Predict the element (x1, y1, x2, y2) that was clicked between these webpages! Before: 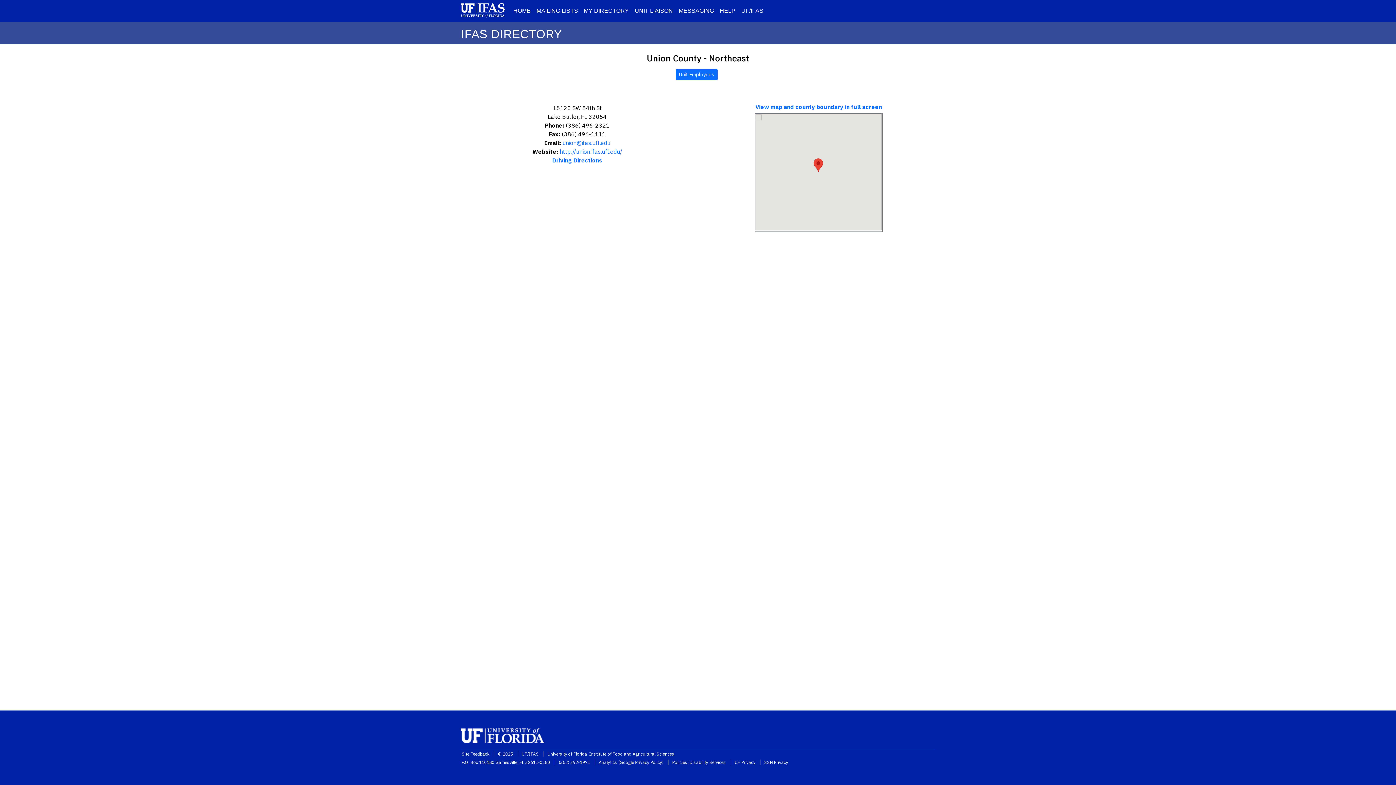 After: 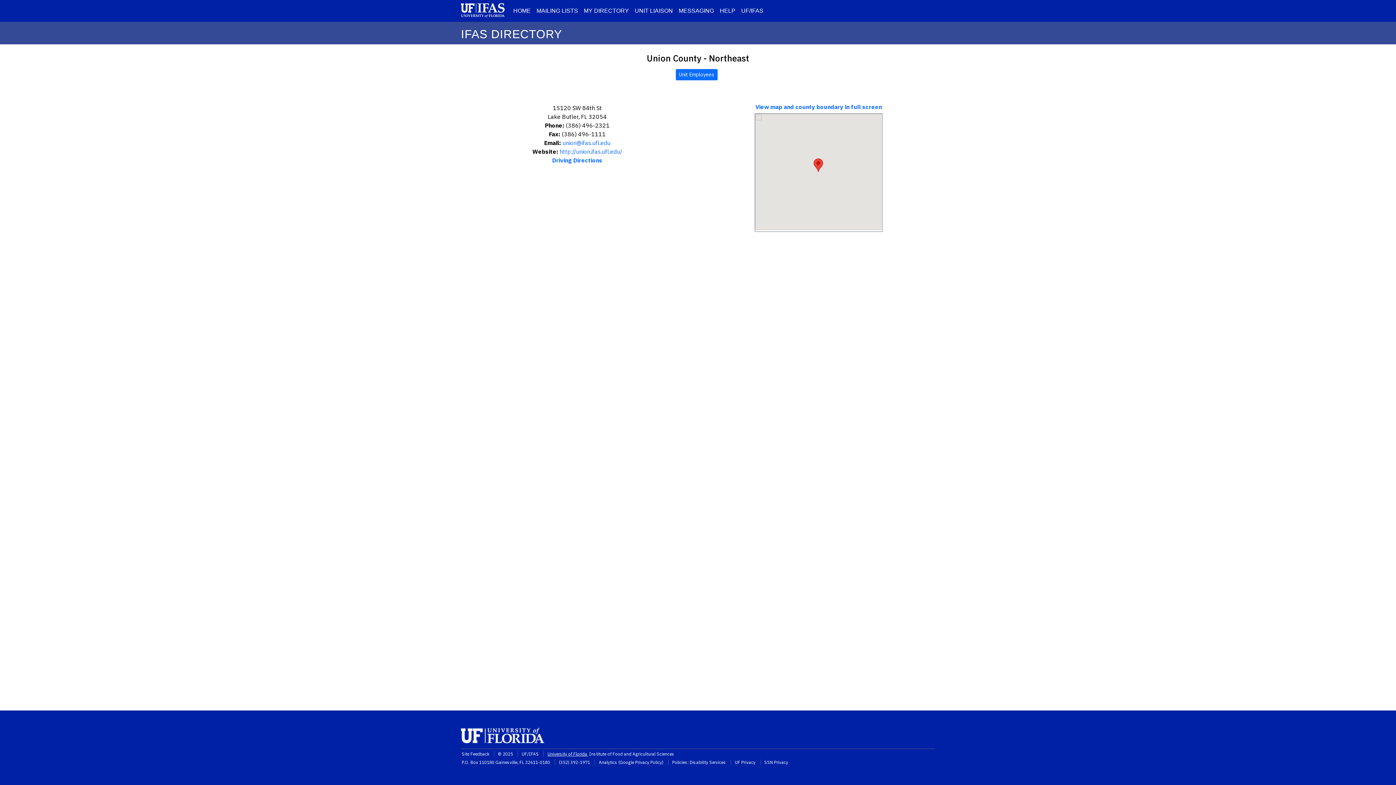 Action: label: University of Florida  bbox: (547, 751, 588, 757)